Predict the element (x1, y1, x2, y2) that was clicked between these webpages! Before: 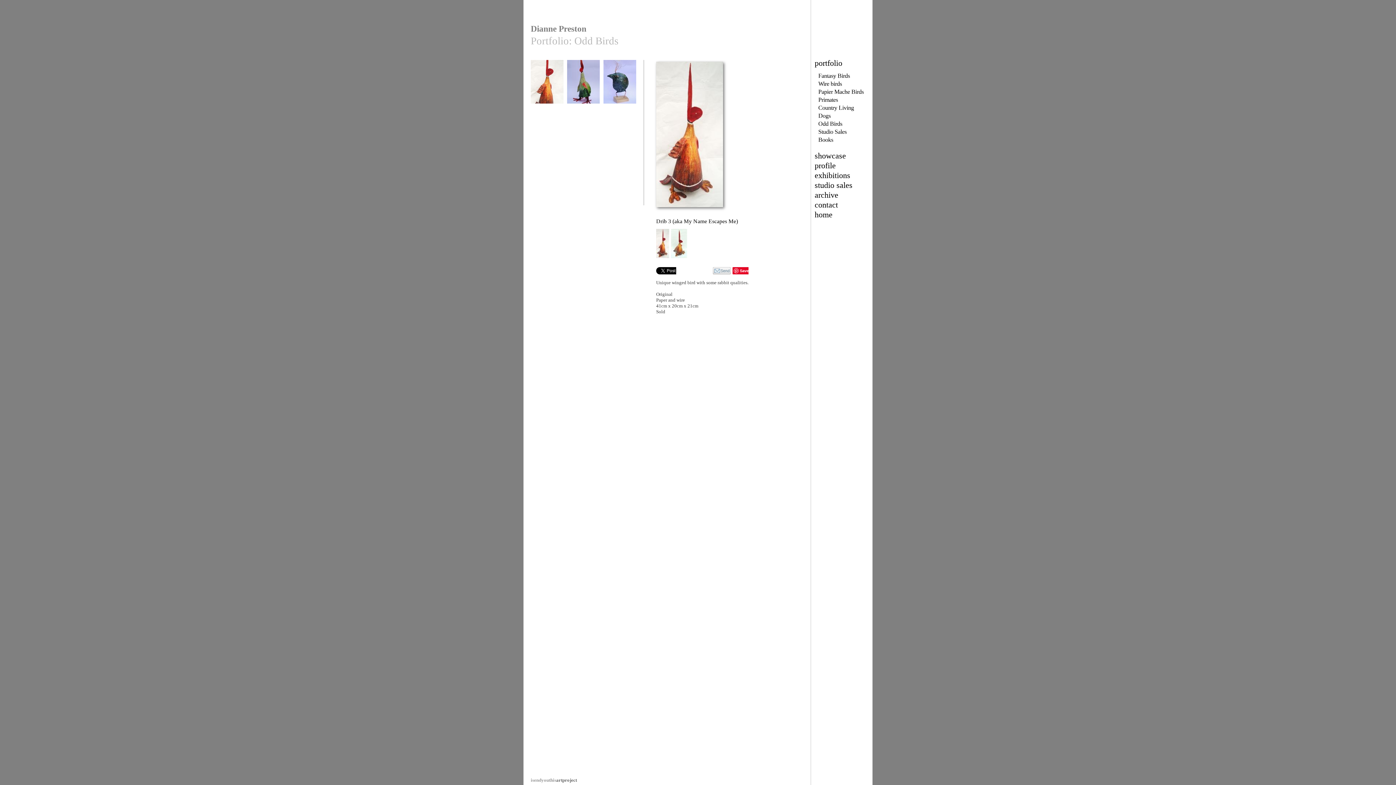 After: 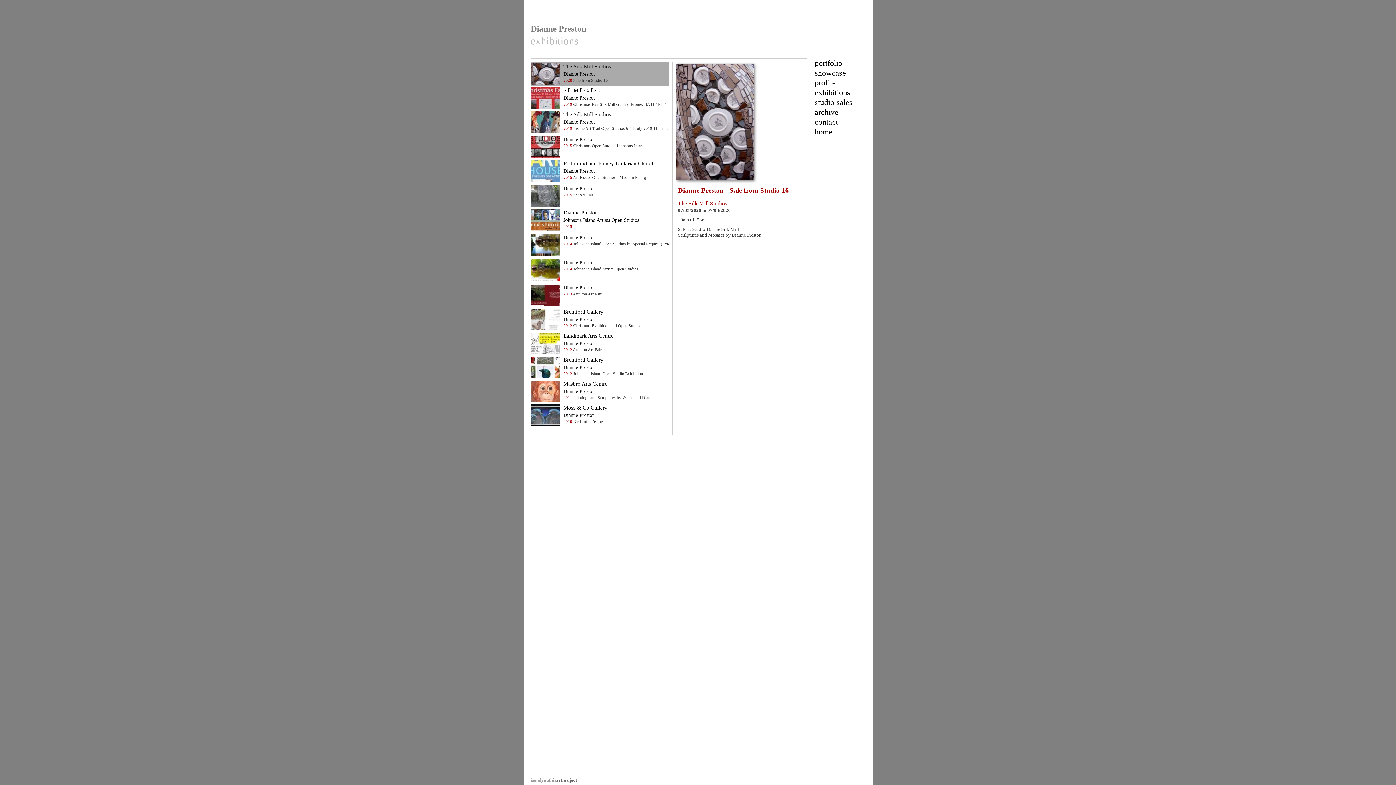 Action: label: exhibitions bbox: (814, 170, 850, 180)